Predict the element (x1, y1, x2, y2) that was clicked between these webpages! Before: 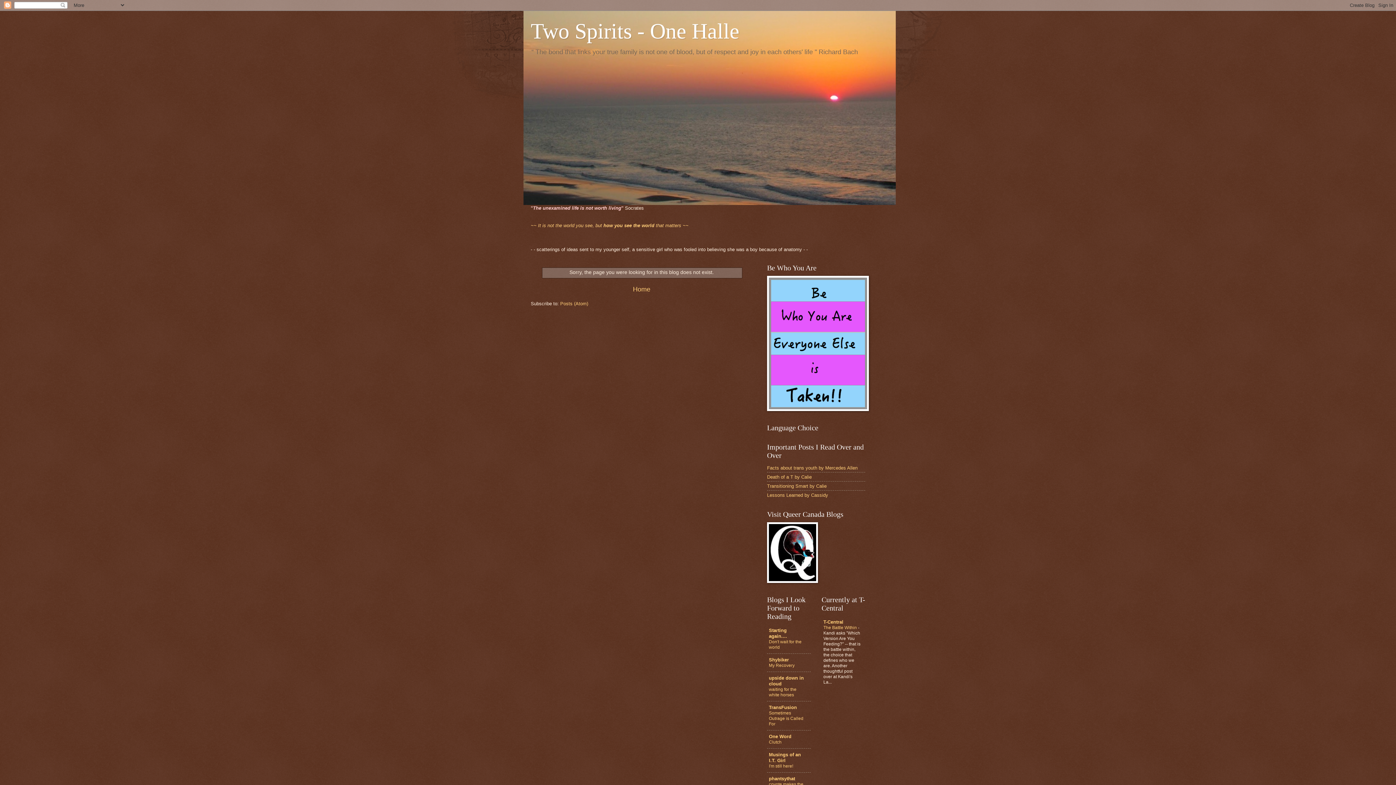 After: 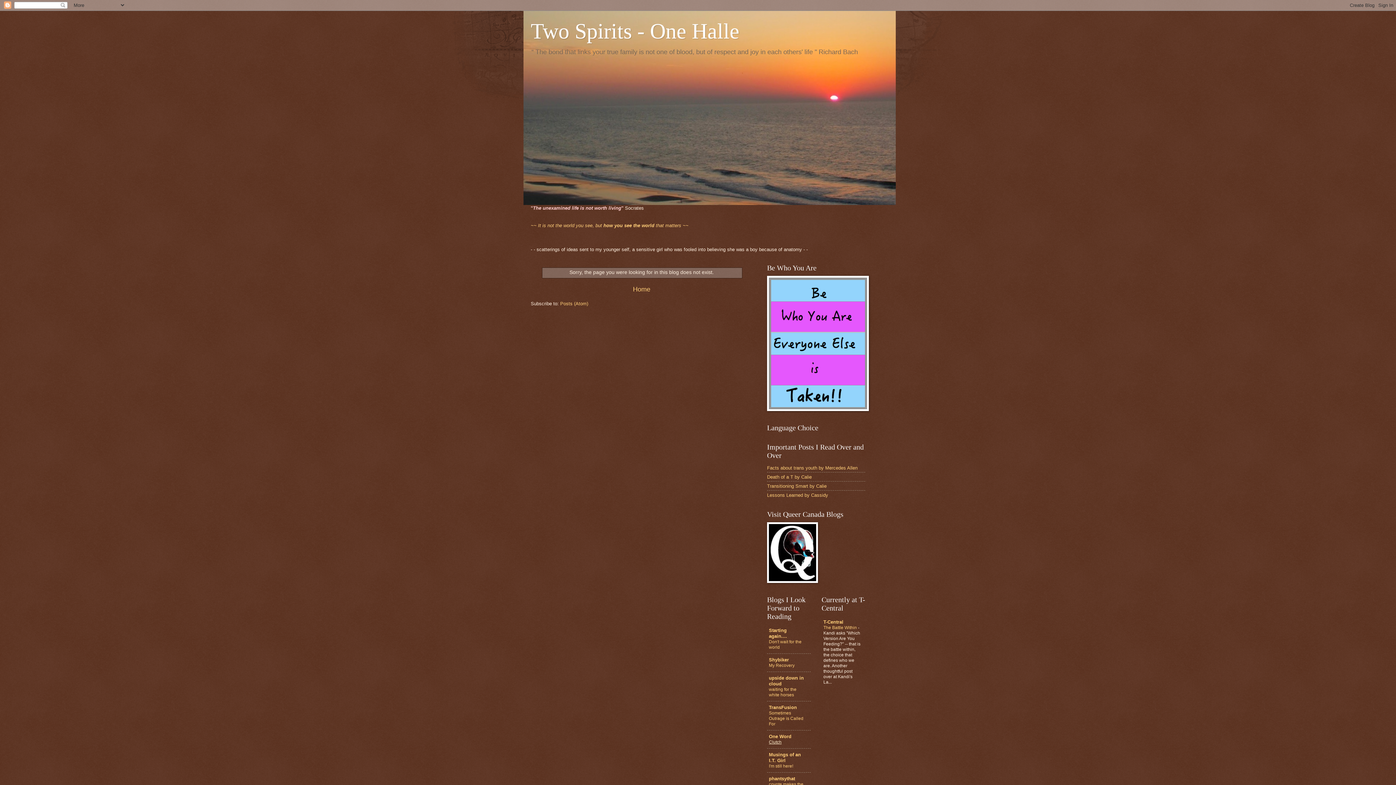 Action: bbox: (769, 739, 781, 744) label: Clutch